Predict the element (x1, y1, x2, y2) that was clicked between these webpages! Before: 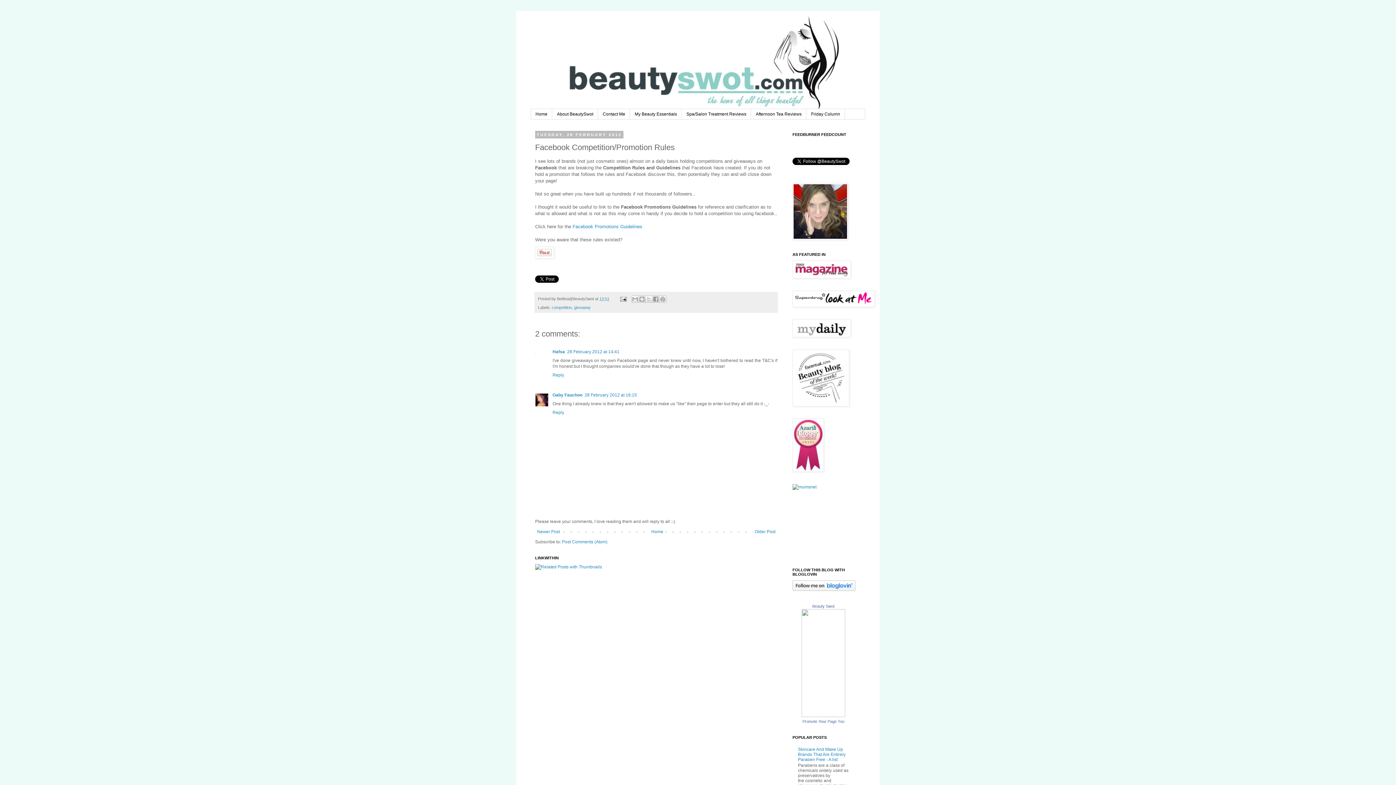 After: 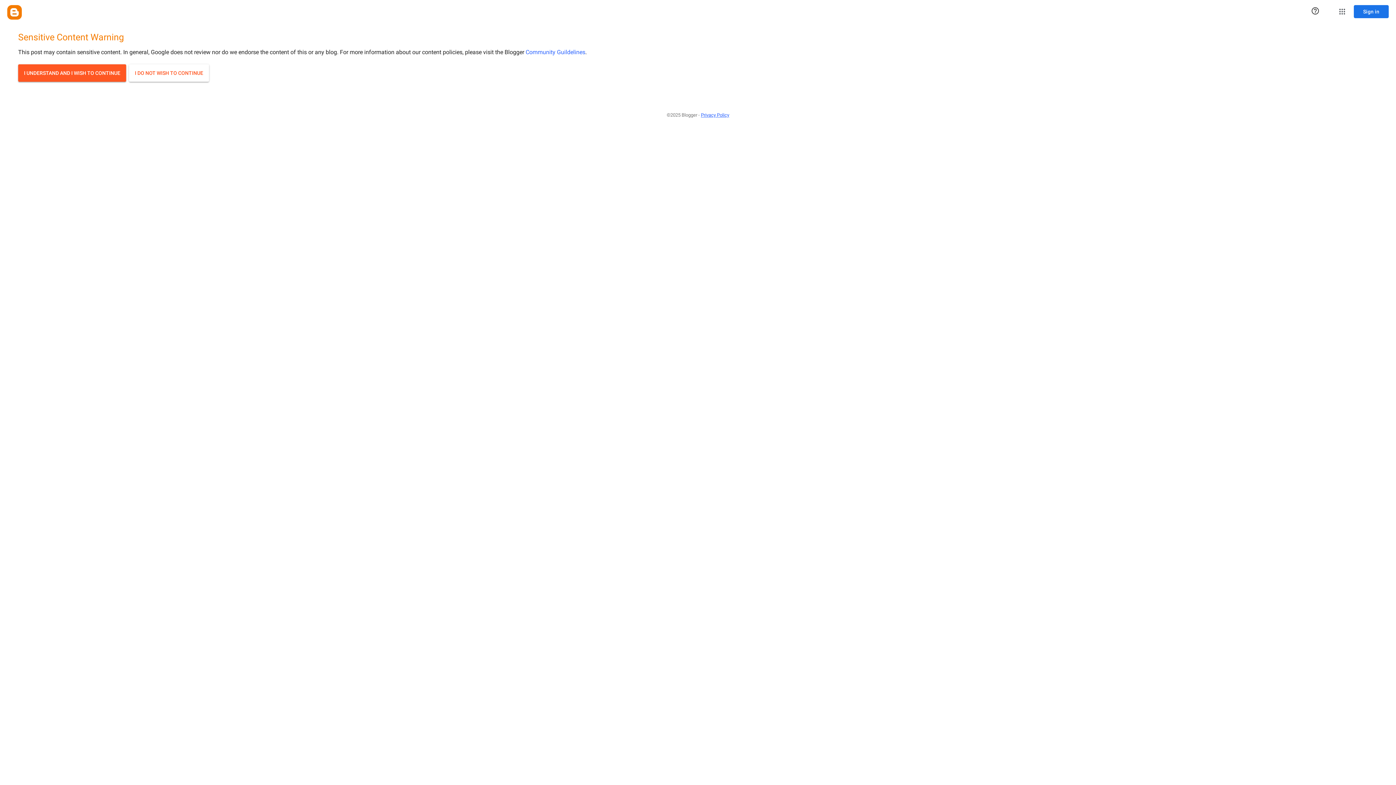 Action: bbox: (630, 109, 681, 119) label: My Beauty Essentials